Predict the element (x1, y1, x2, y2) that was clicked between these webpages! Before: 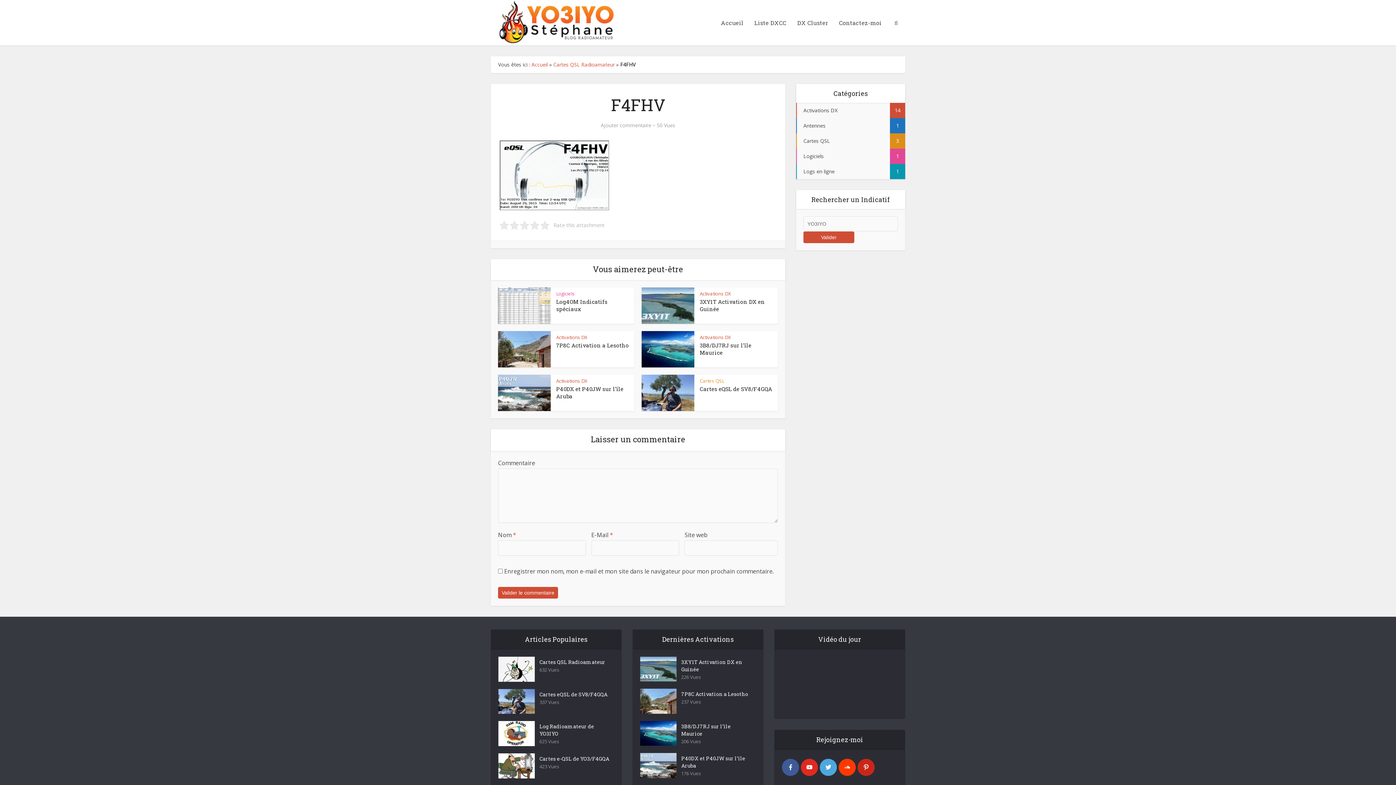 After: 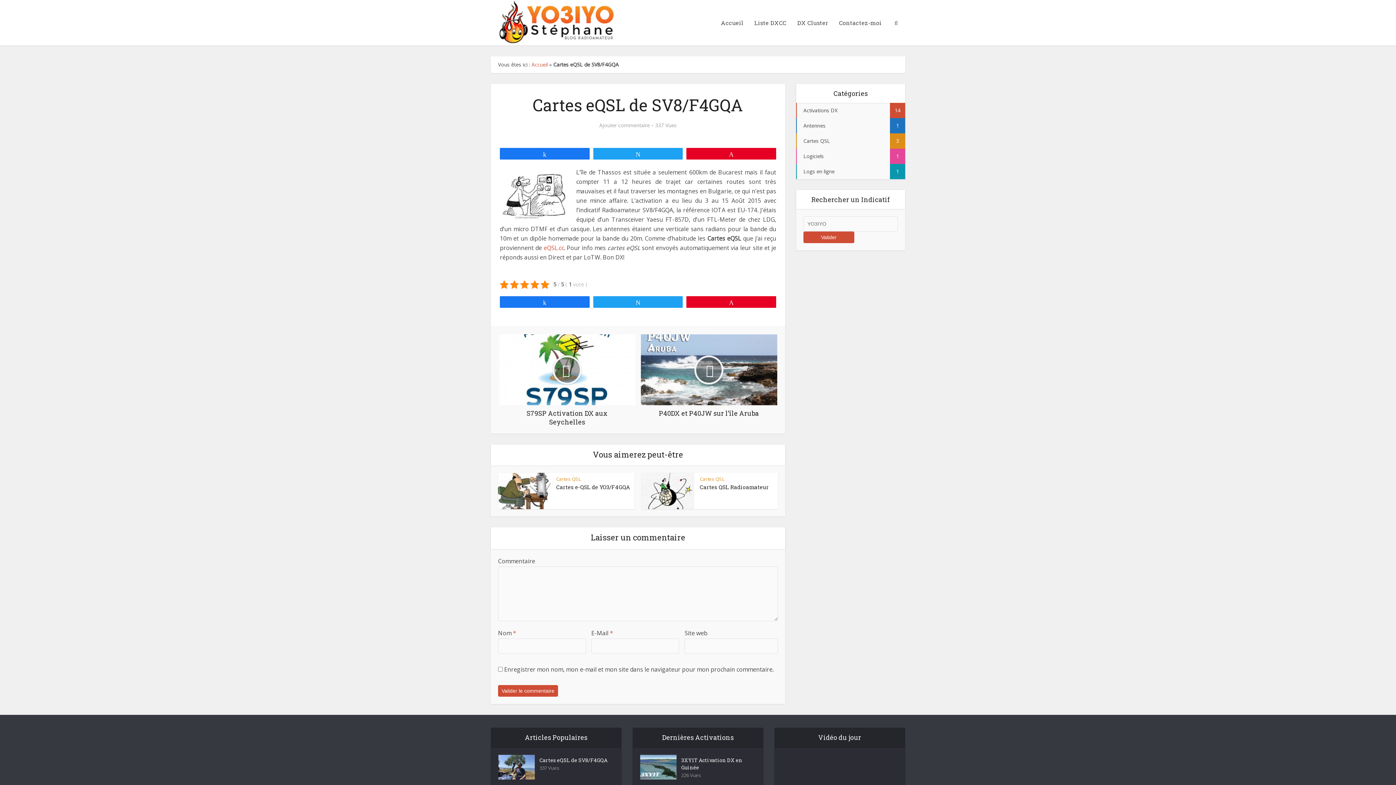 Action: bbox: (498, 689, 614, 698) label: Cartes eQSL de SV8/F4GQA